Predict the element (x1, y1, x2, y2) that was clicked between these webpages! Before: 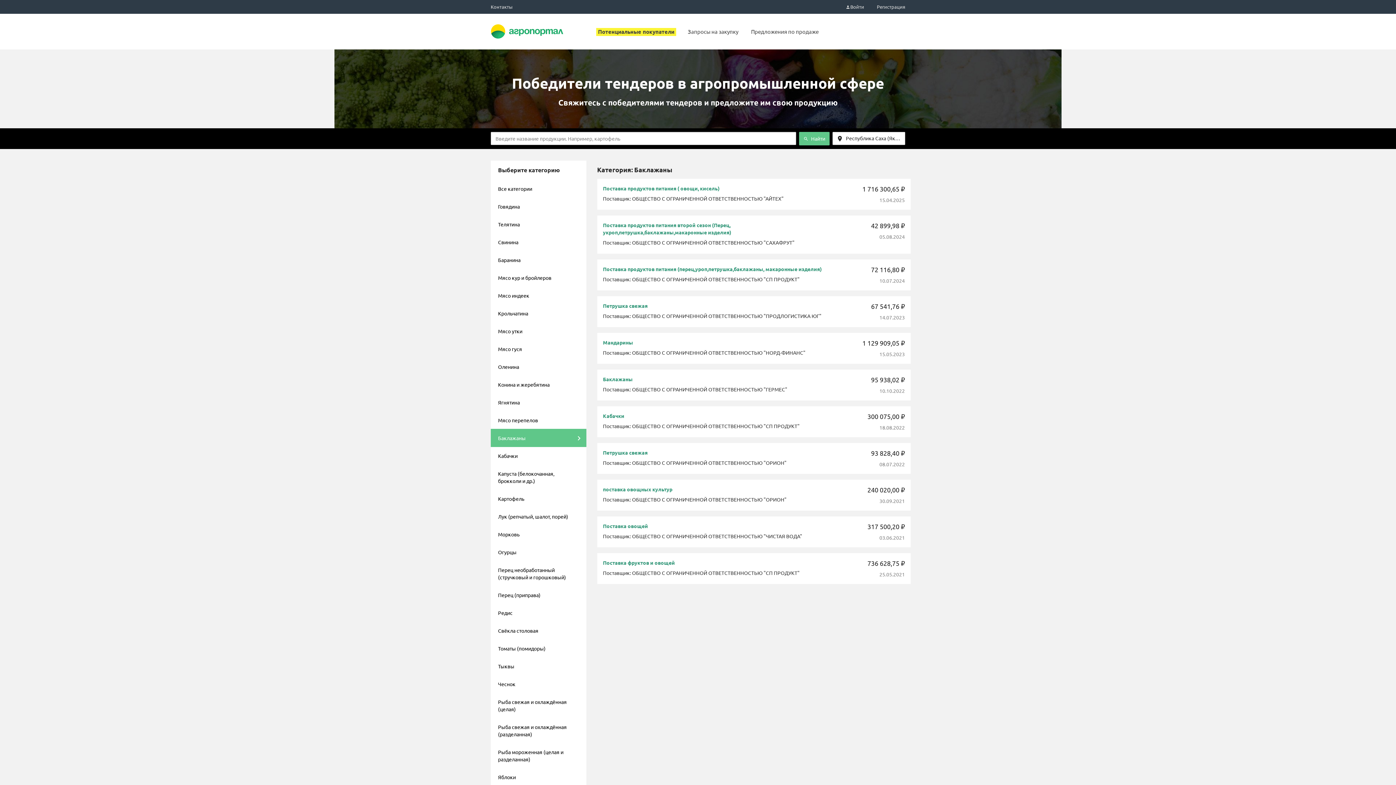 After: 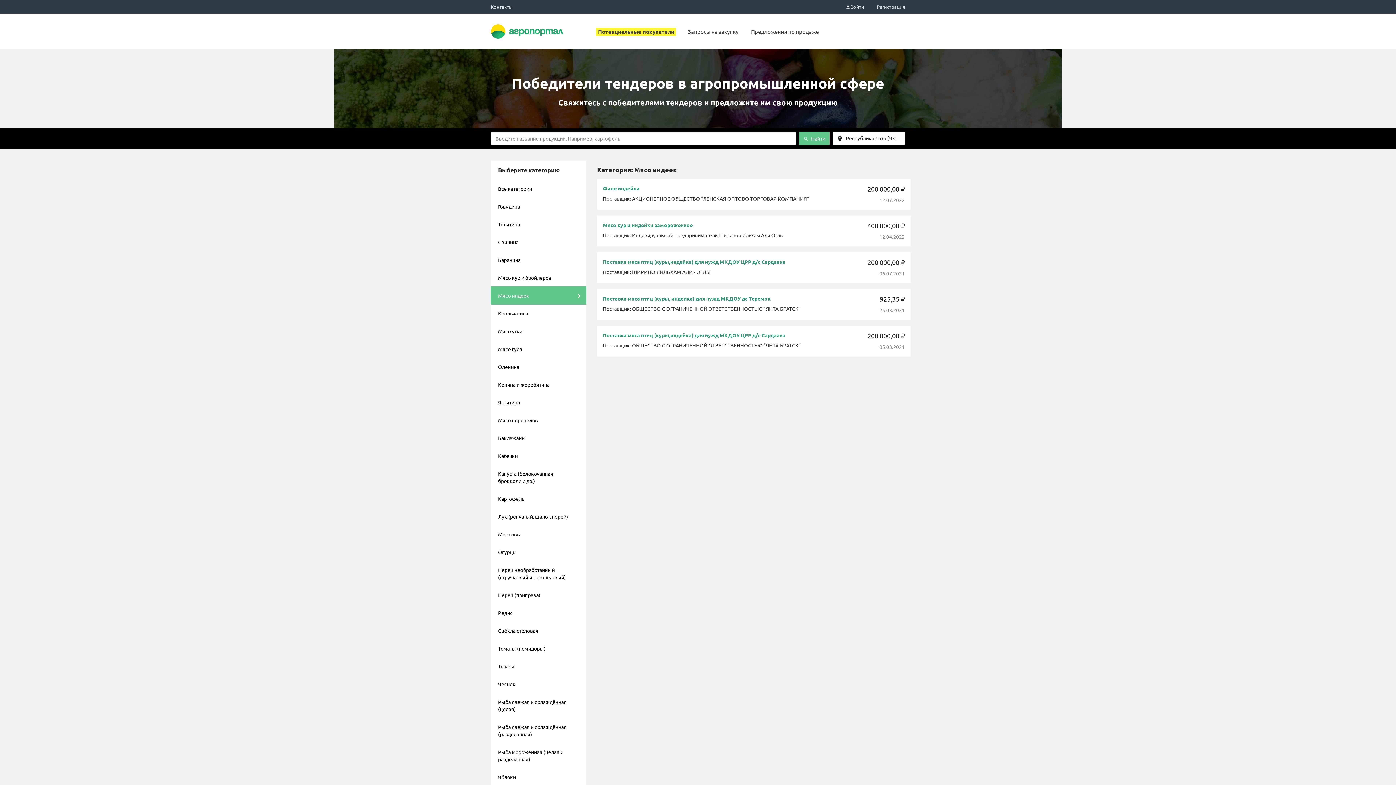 Action: label: Мясо индеек bbox: (490, 286, 586, 304)